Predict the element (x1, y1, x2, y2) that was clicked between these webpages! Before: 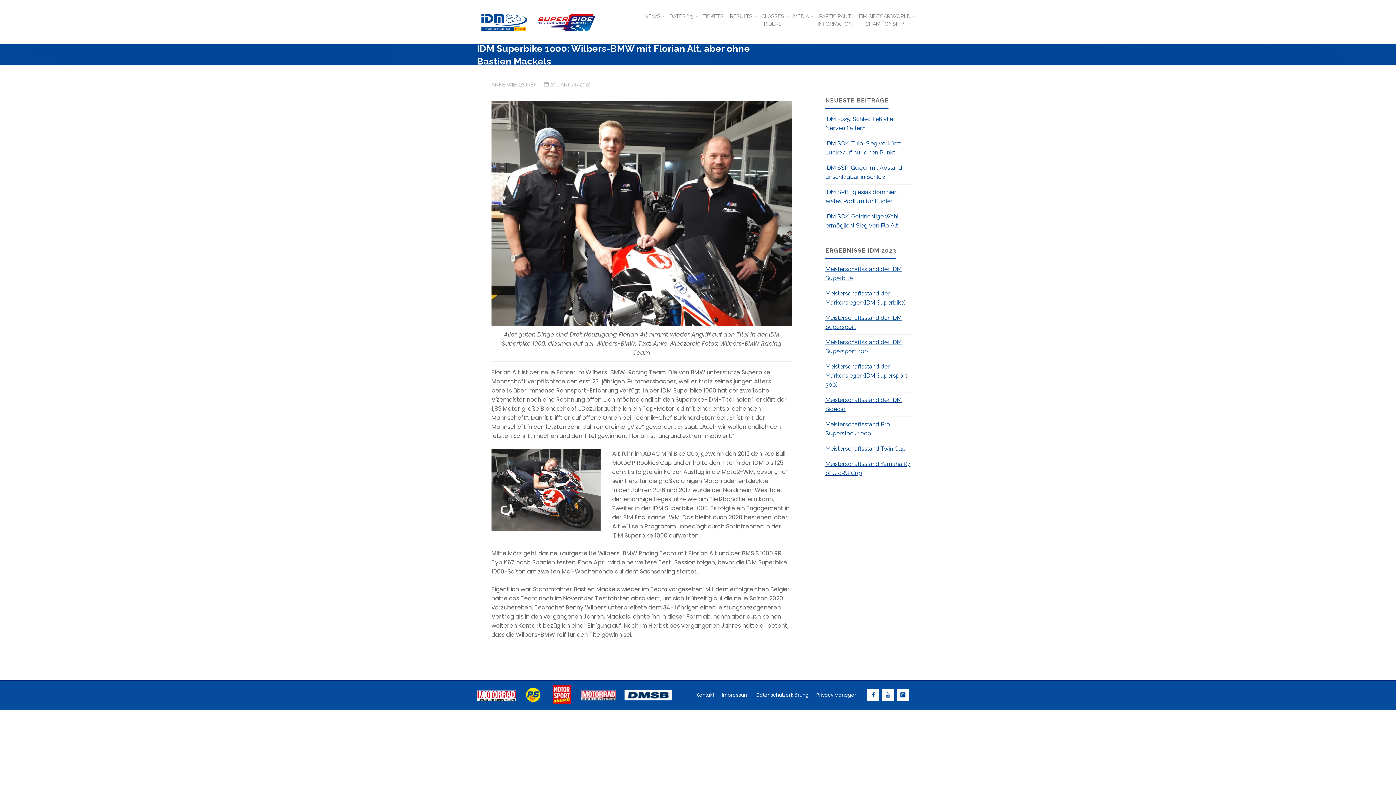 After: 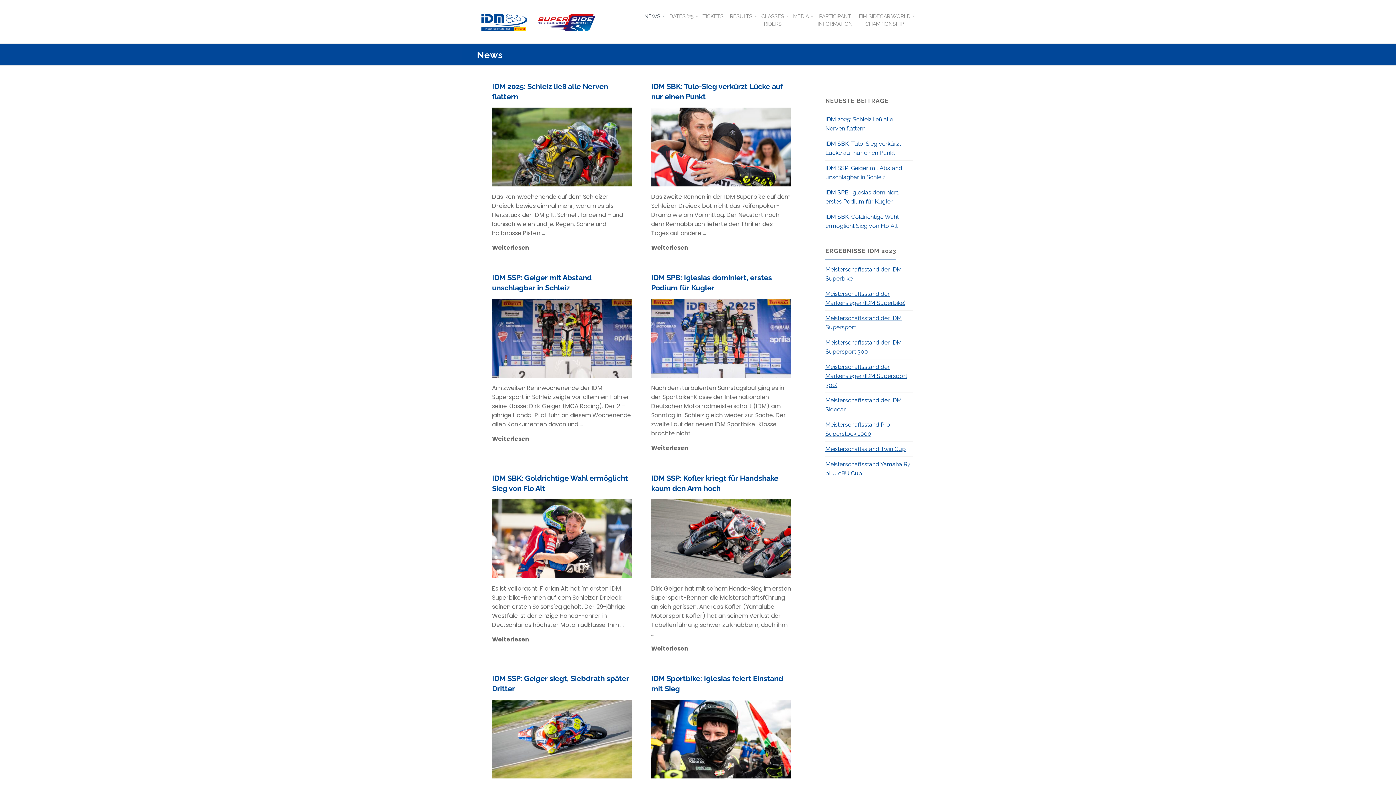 Action: label: NEWS bbox: (641, 12, 666, 20)